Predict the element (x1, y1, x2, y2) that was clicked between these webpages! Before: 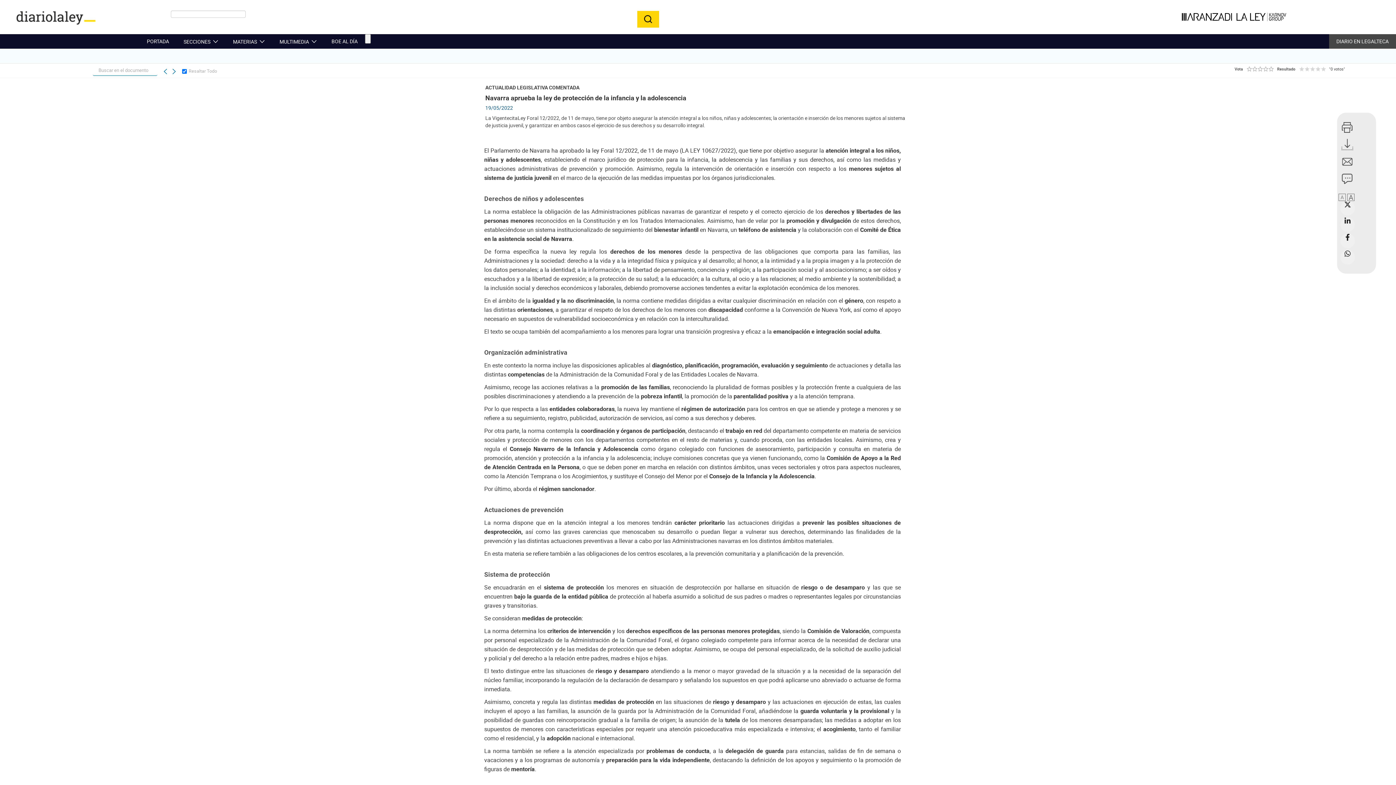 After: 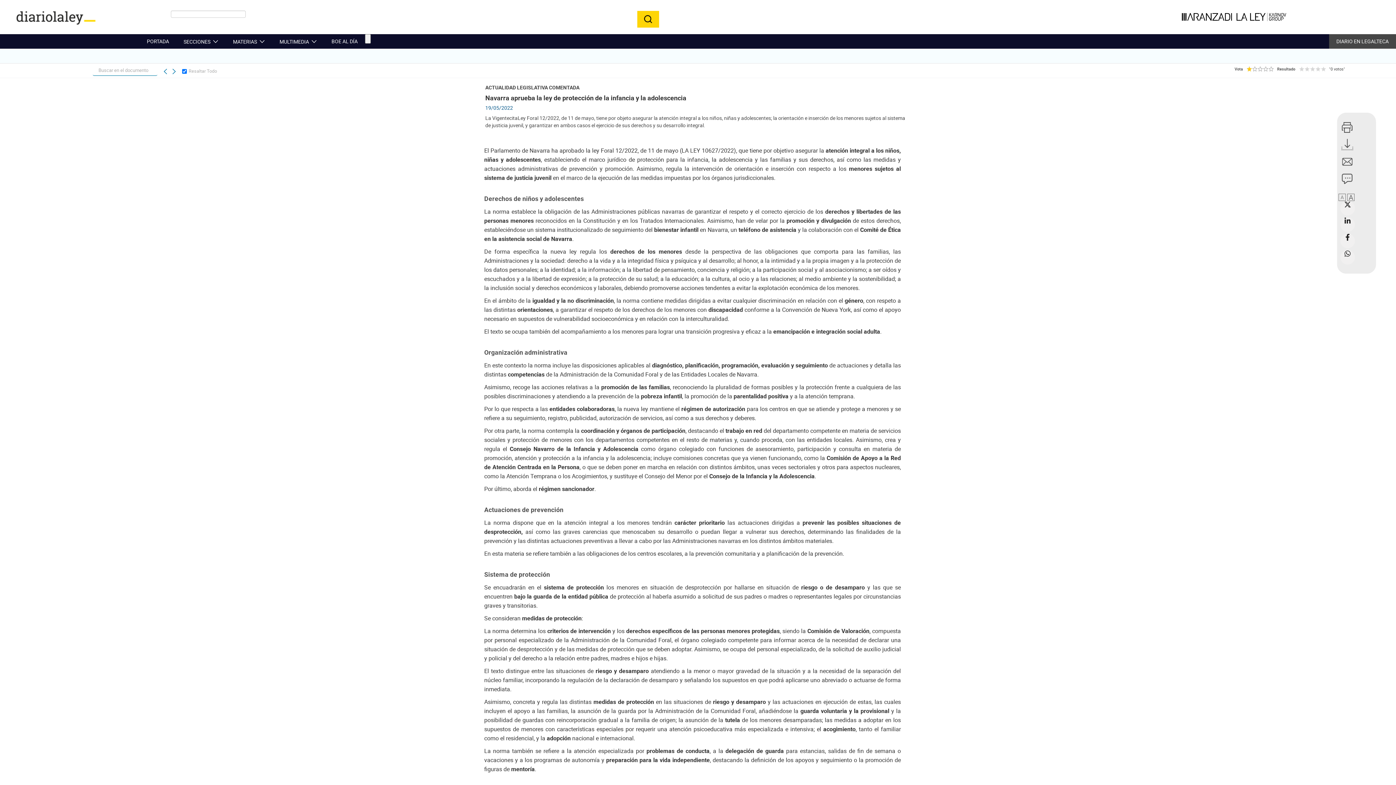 Action: bbox: (1246, 65, 1252, 73)